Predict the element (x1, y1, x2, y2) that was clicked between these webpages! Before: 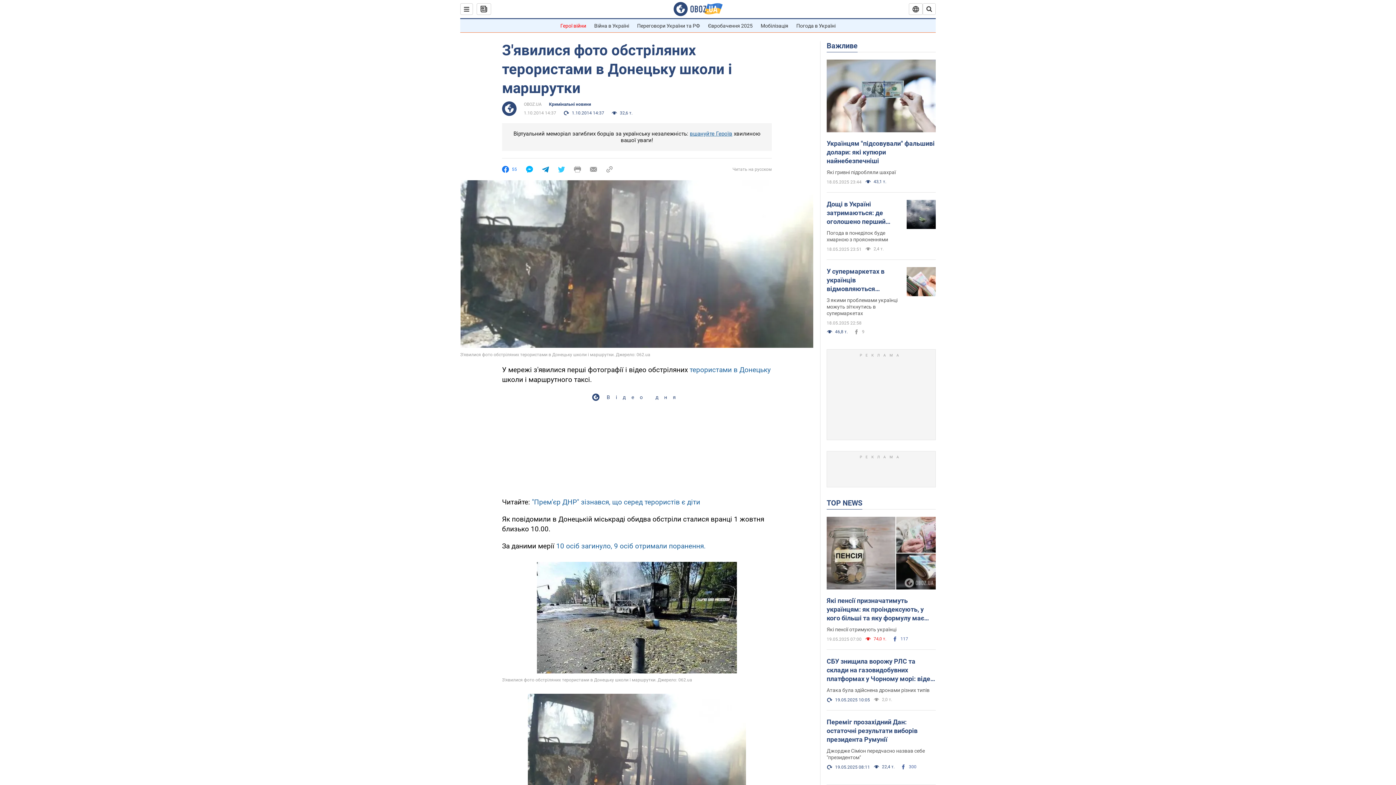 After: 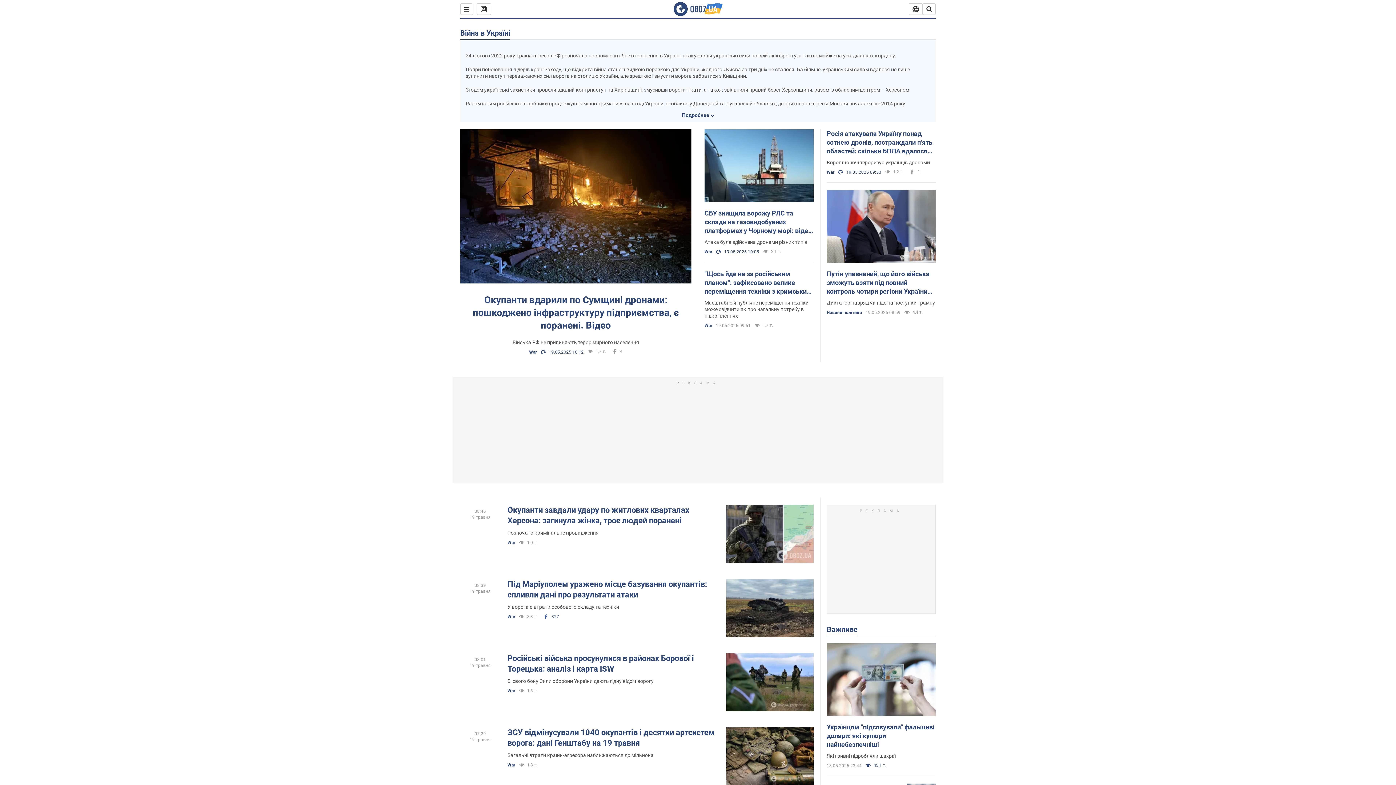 Action: label: Війна в Україні bbox: (594, 22, 629, 28)